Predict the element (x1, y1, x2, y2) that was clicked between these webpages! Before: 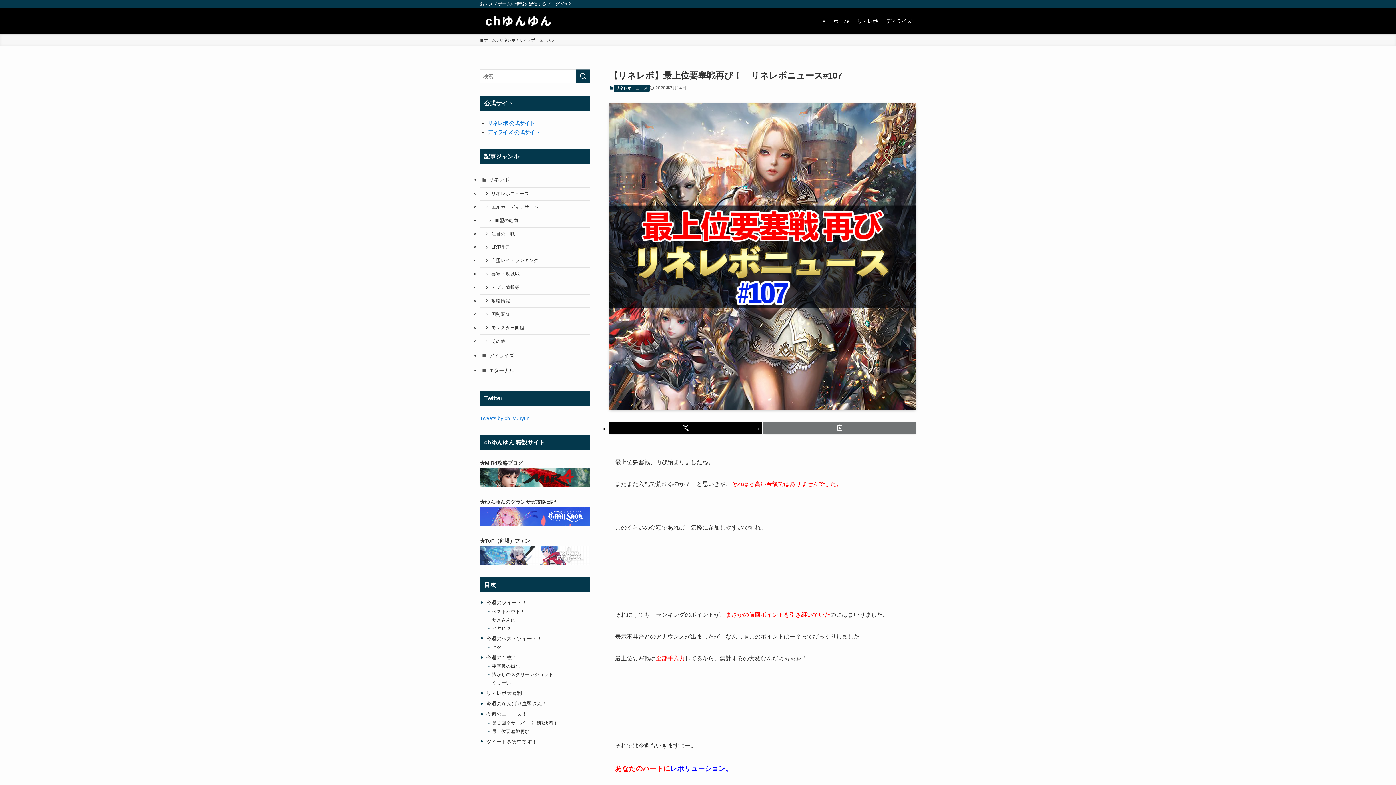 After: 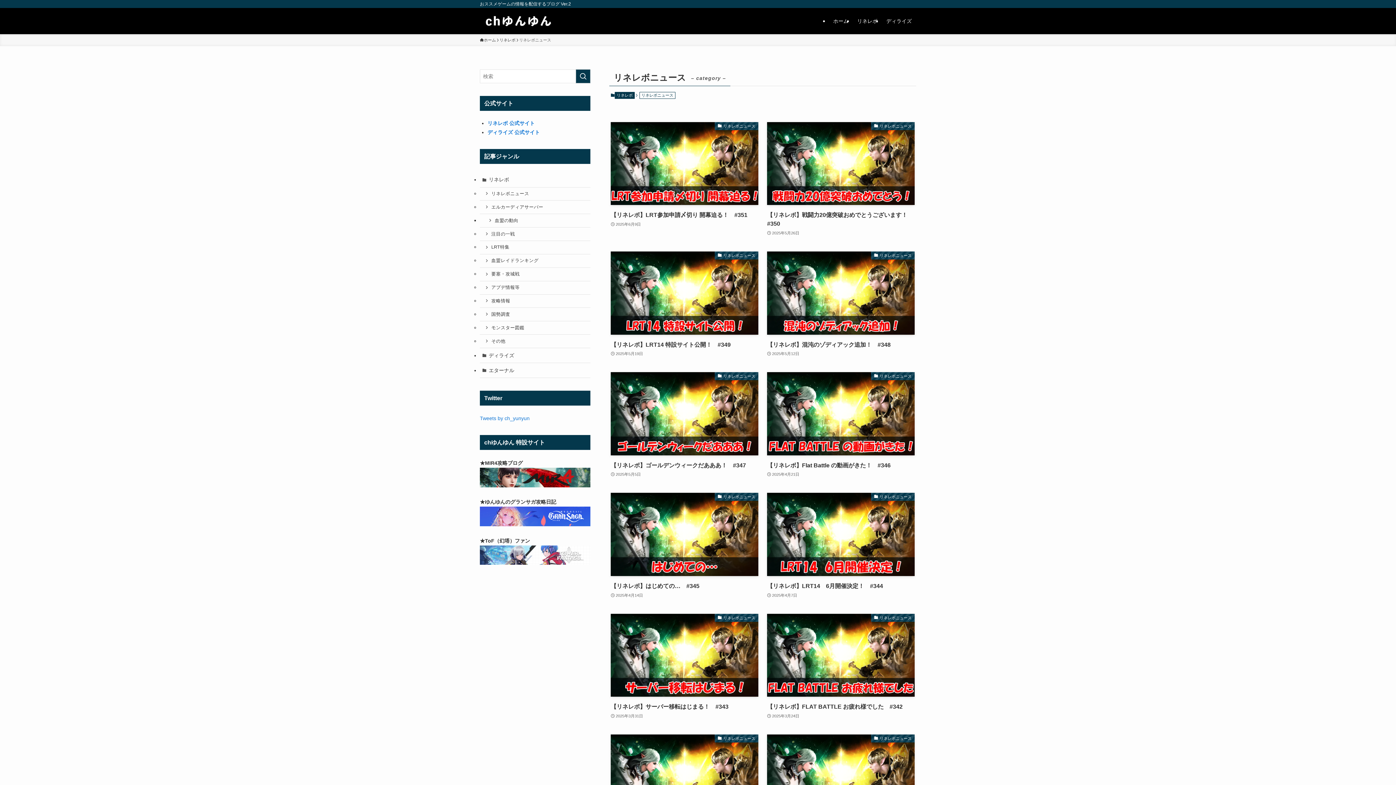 Action: bbox: (613, 84, 649, 91) label: リネレボニュース